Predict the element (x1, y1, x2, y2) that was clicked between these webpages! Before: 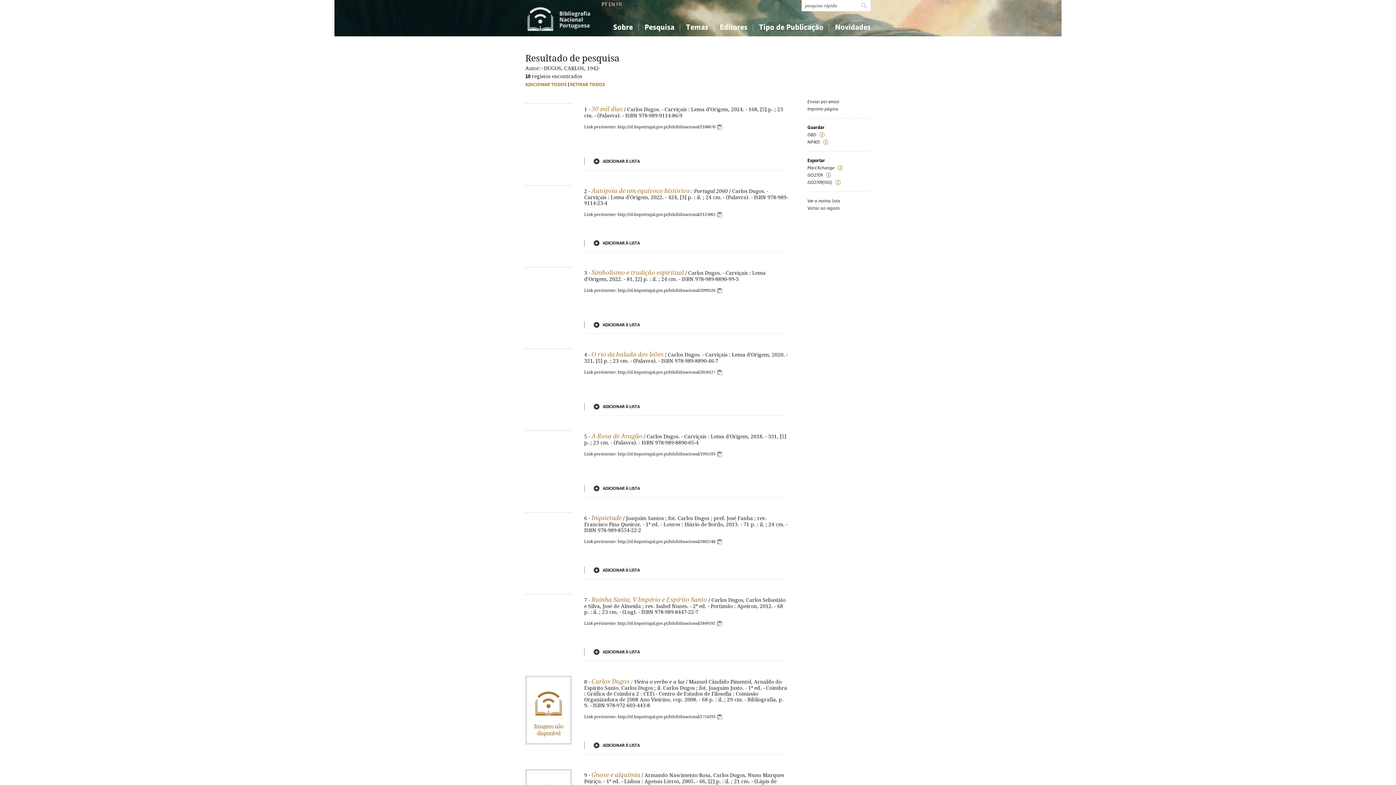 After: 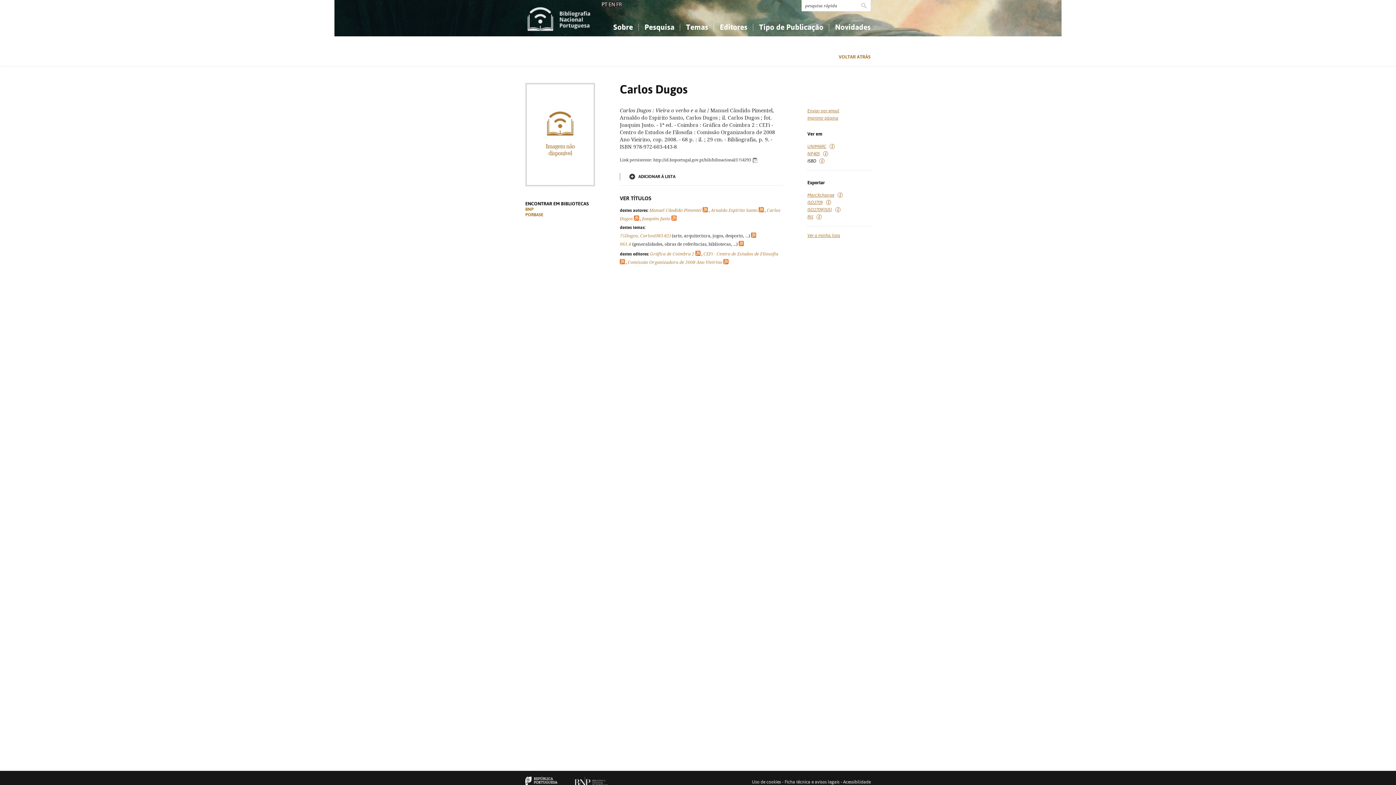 Action: bbox: (525, 742, 582, 748)